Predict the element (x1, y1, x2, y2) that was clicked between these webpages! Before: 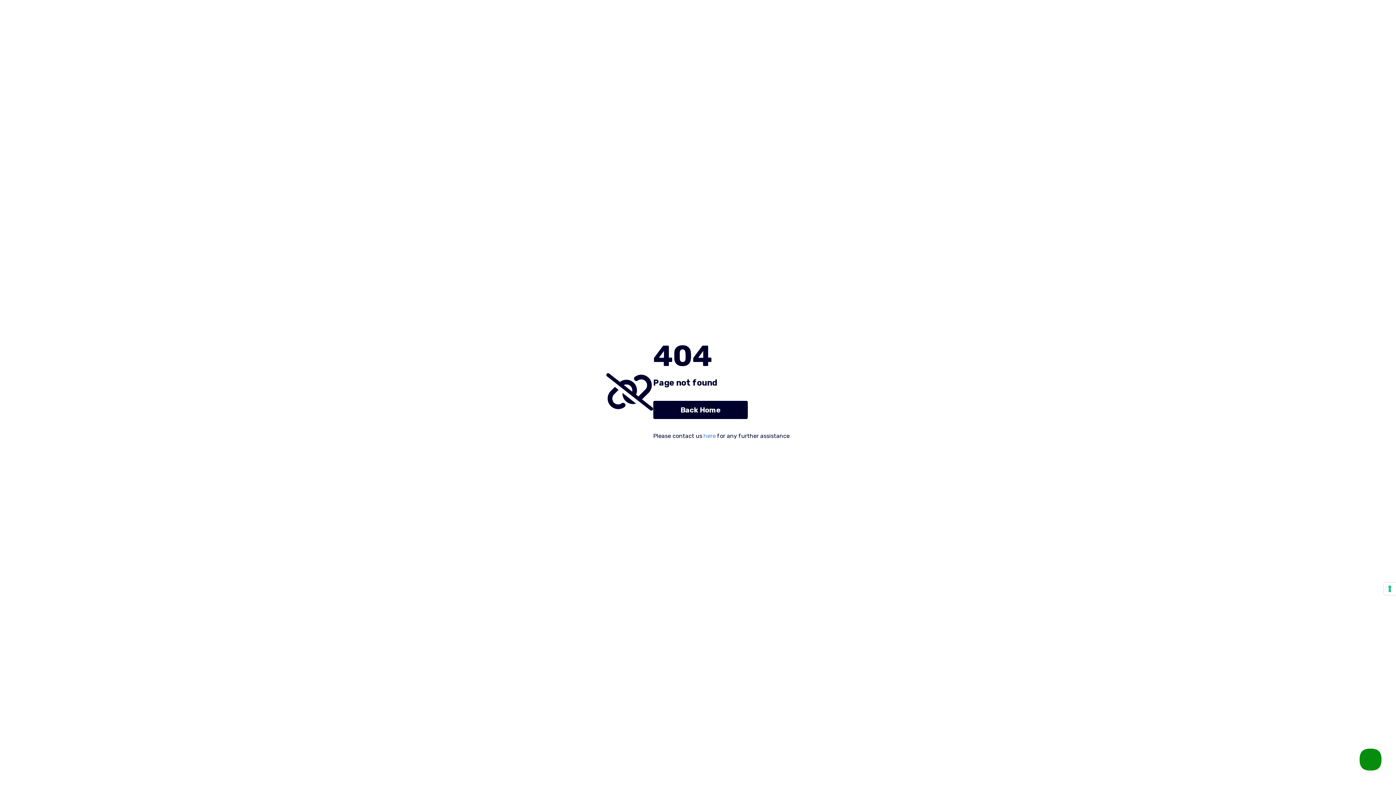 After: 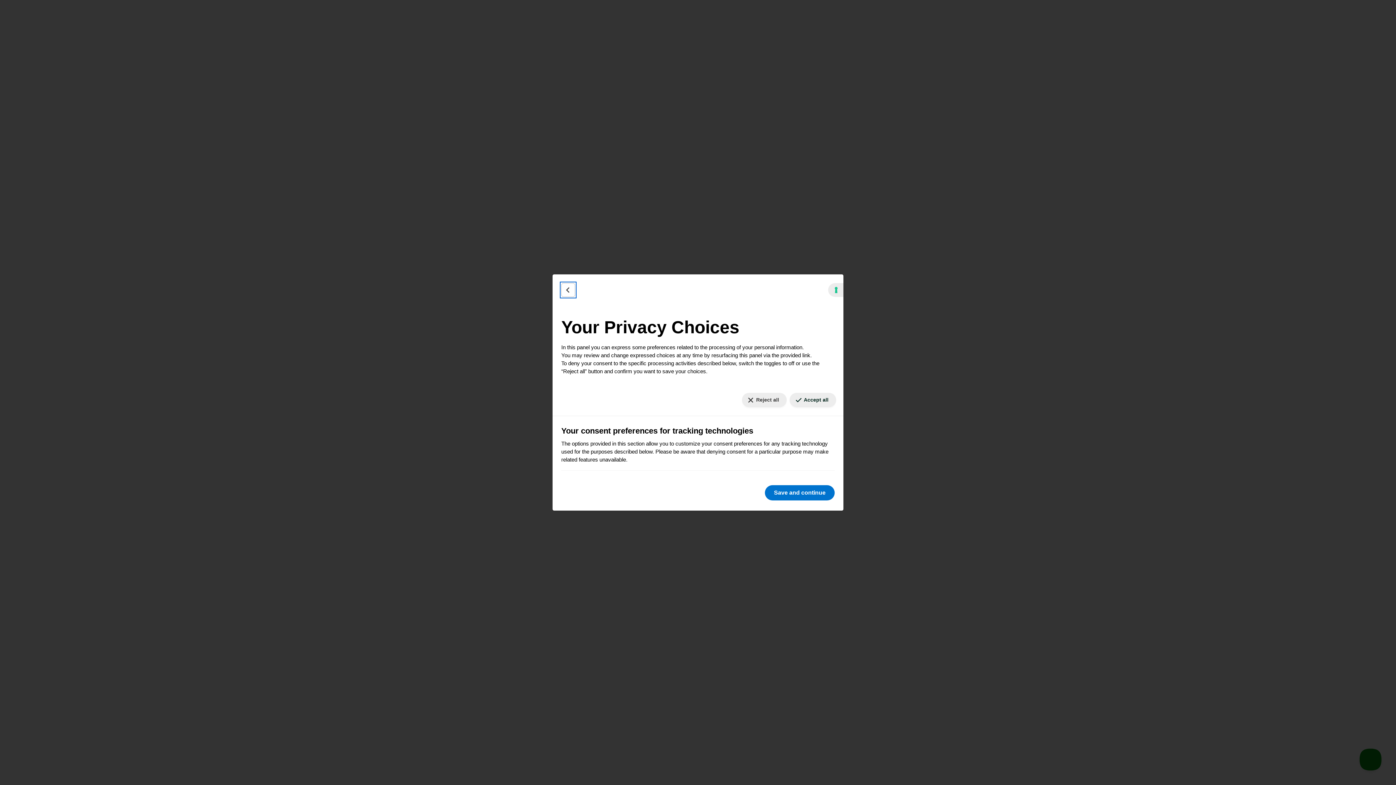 Action: bbox: (1384, 582, 1396, 595) label: Your consent preferences for tracking technologies